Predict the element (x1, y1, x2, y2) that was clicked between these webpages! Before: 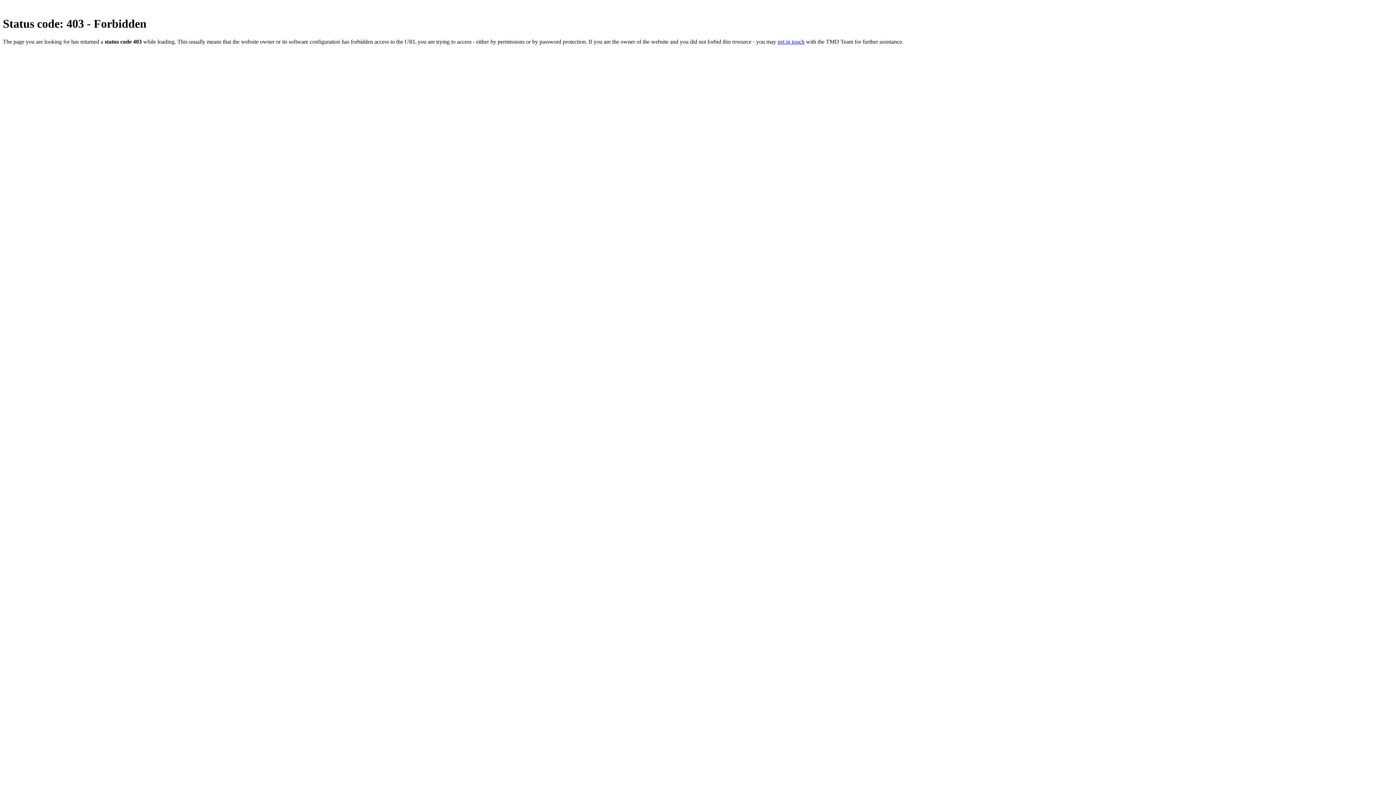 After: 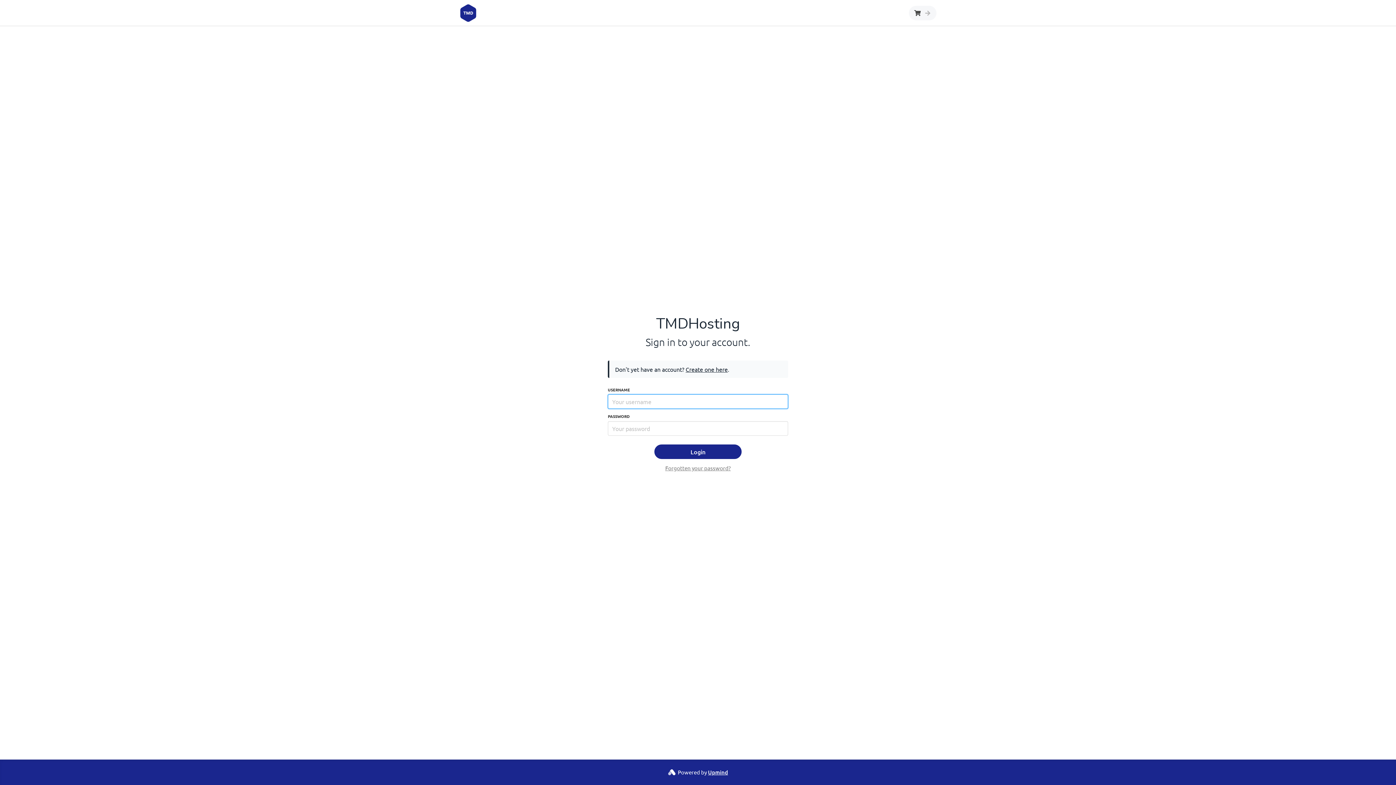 Action: bbox: (777, 38, 804, 44) label: get in touch